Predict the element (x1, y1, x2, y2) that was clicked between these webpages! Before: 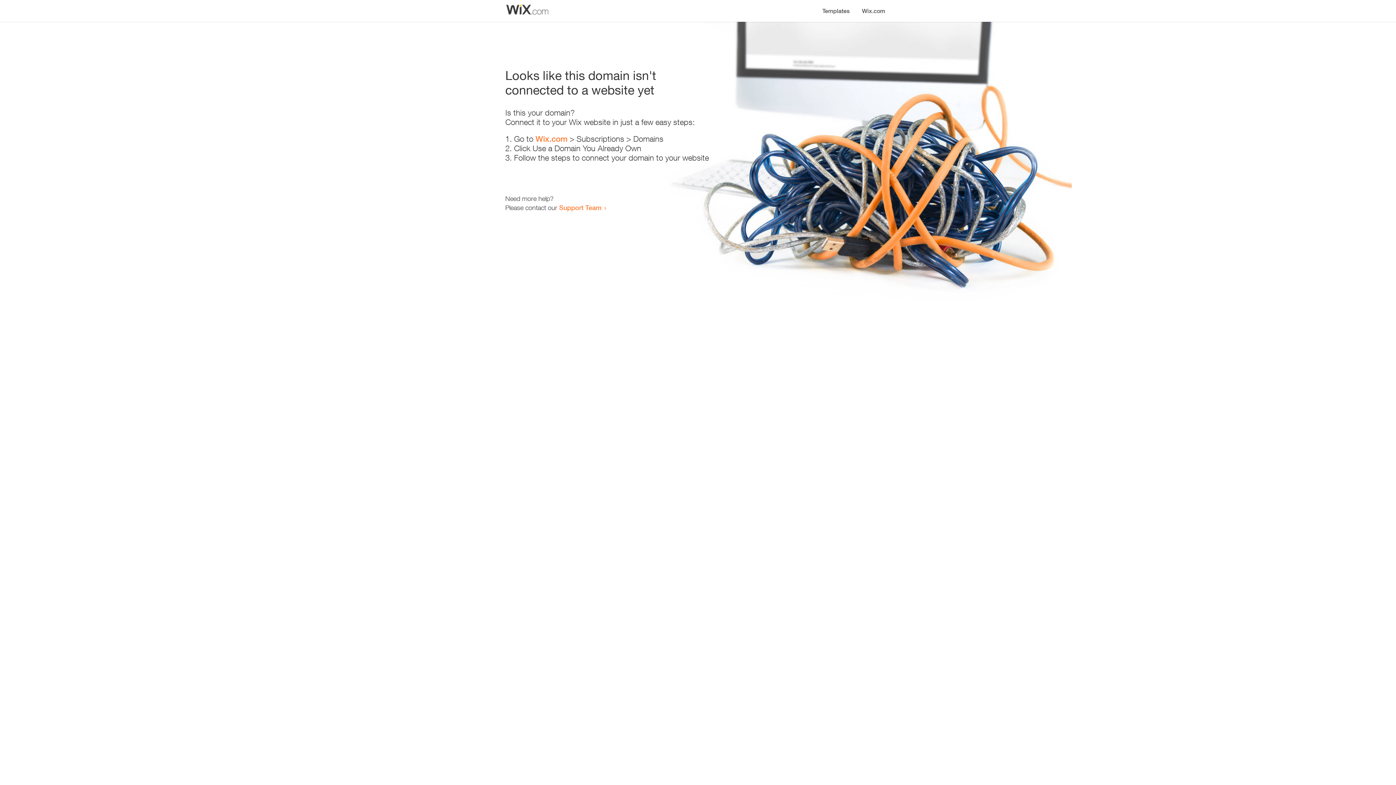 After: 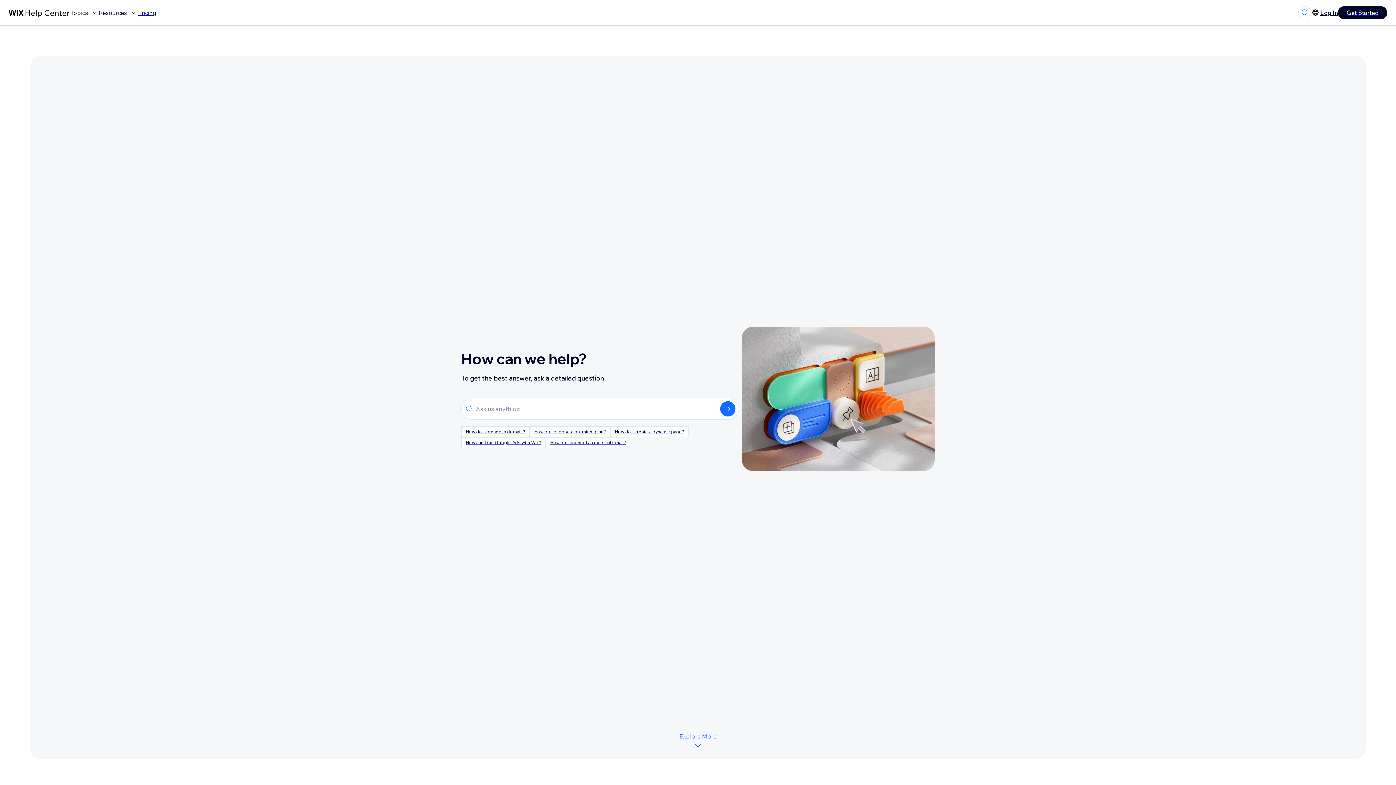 Action: bbox: (559, 203, 601, 211) label: Support Team